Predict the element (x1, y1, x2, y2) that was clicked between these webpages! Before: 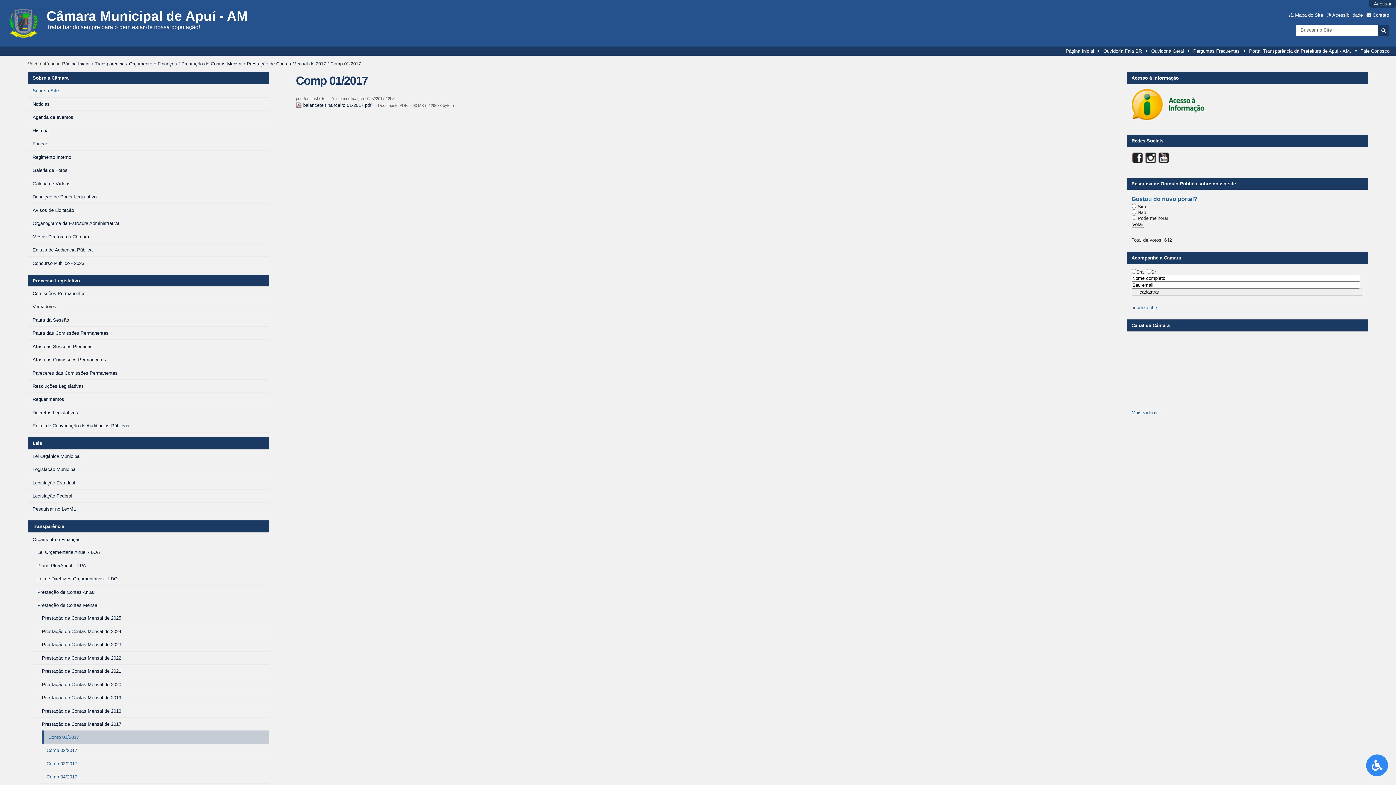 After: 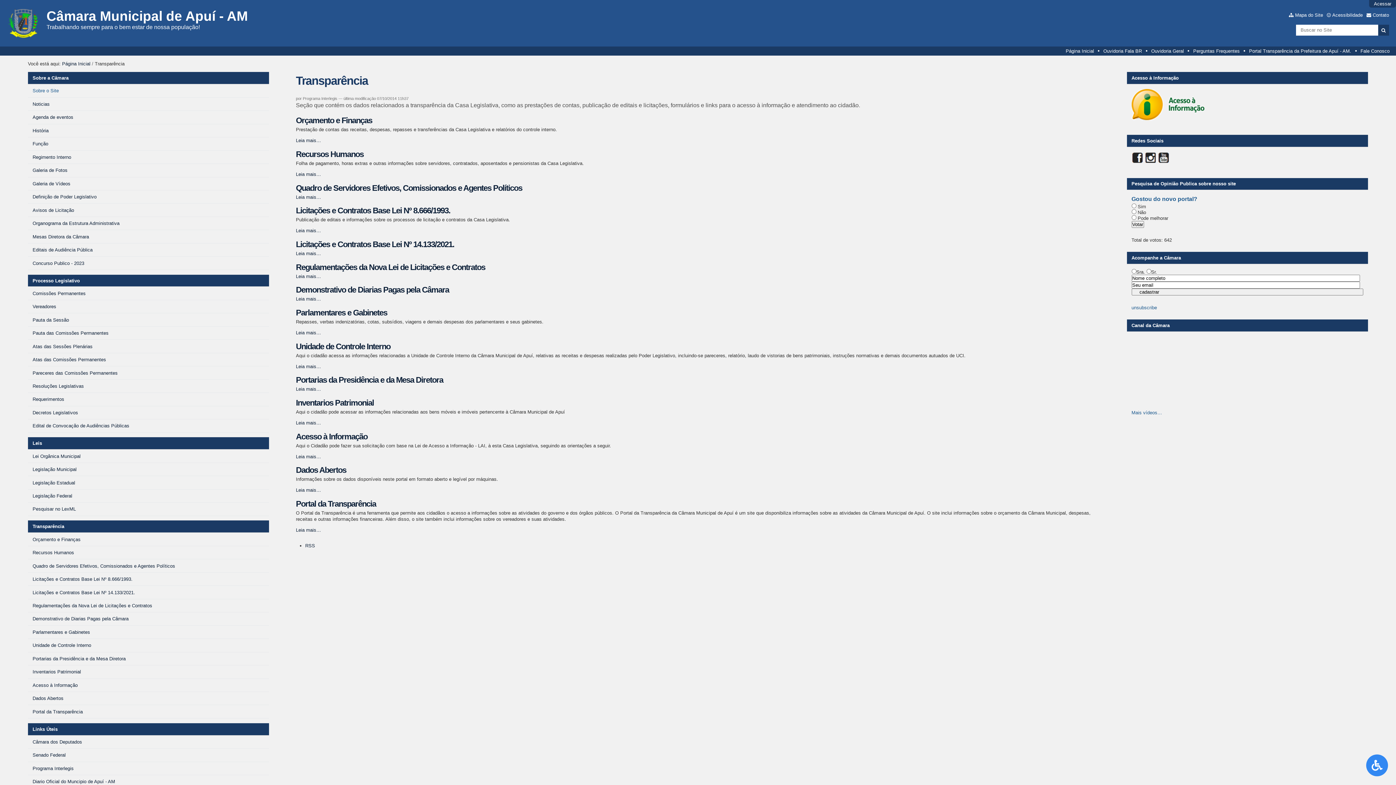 Action: bbox: (28, 520, 269, 532) label: Transparência